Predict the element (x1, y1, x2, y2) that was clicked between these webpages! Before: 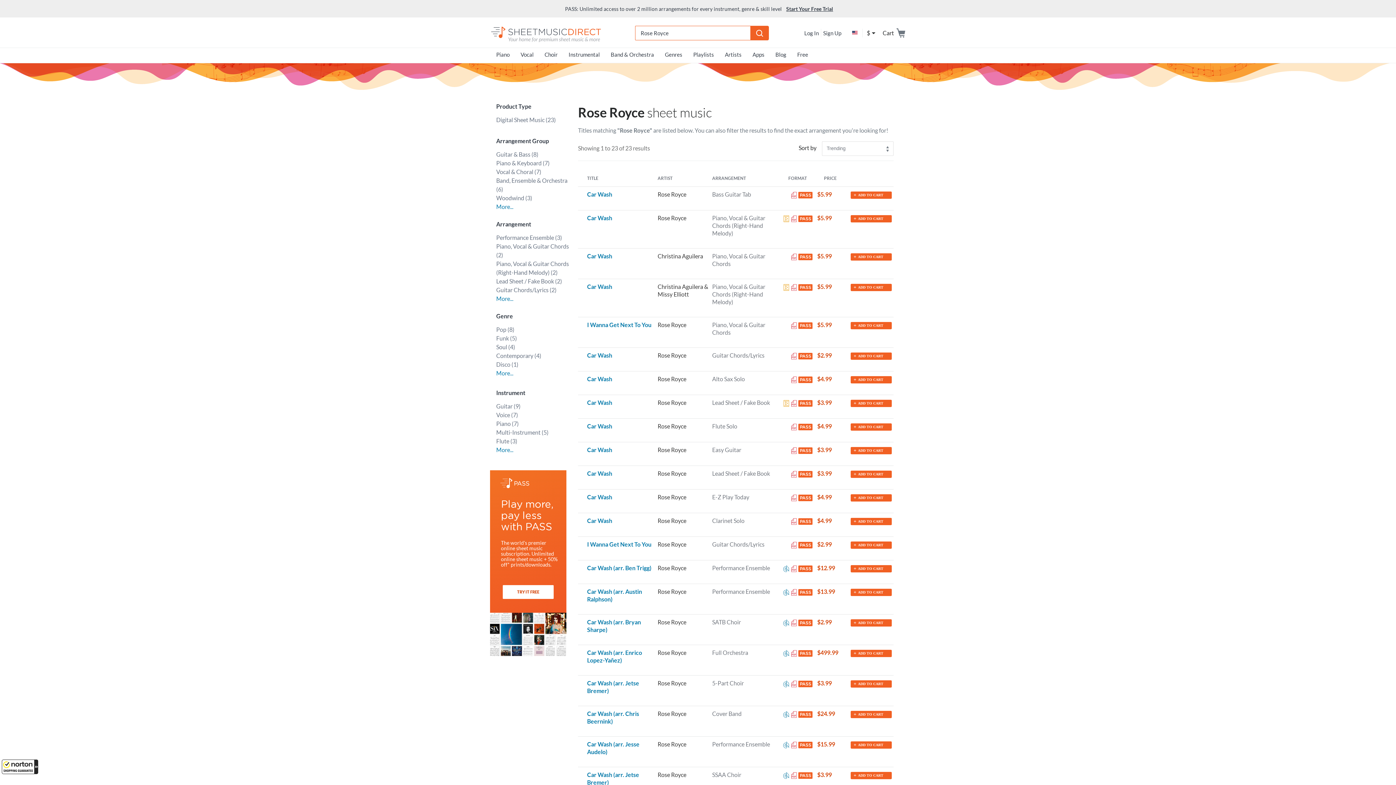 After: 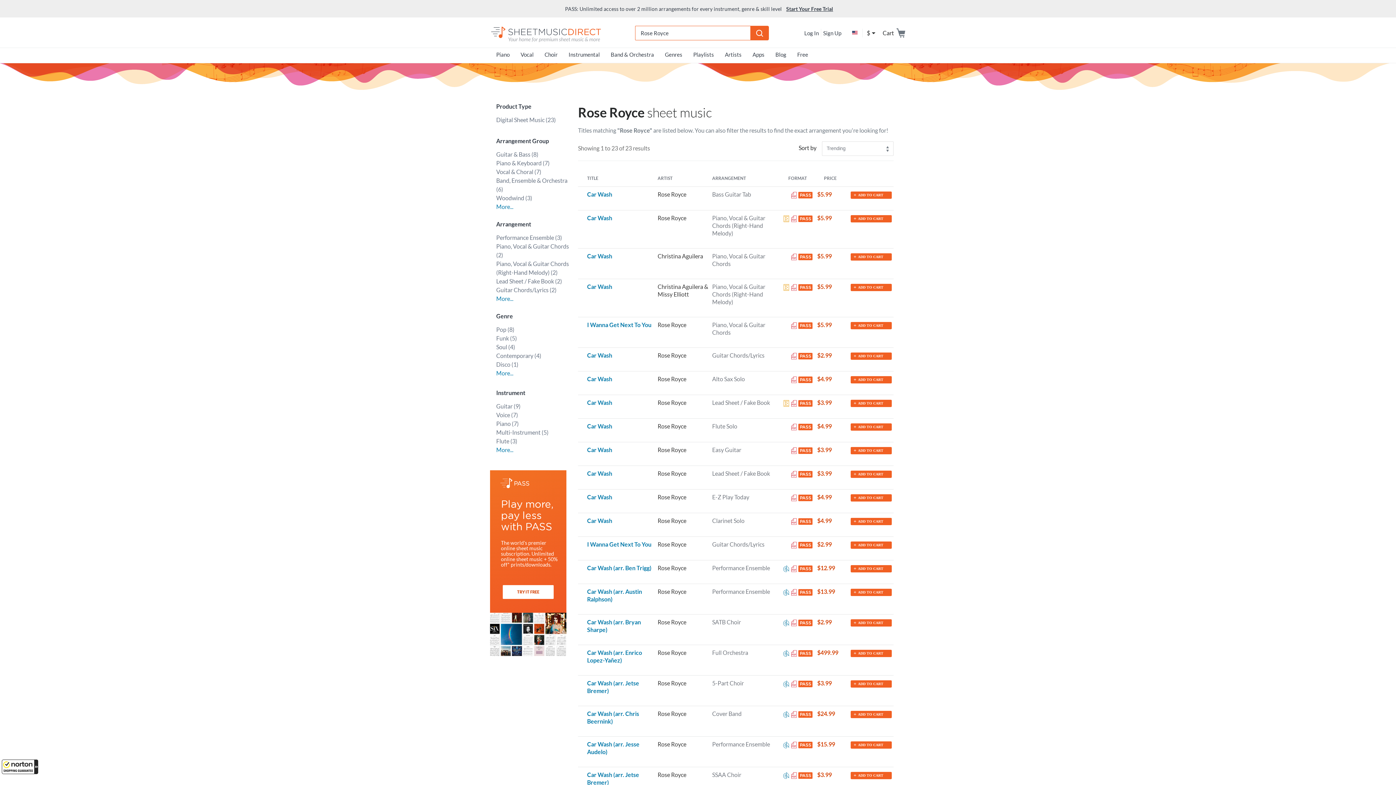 Action: bbox: (753, 29, 766, 36)